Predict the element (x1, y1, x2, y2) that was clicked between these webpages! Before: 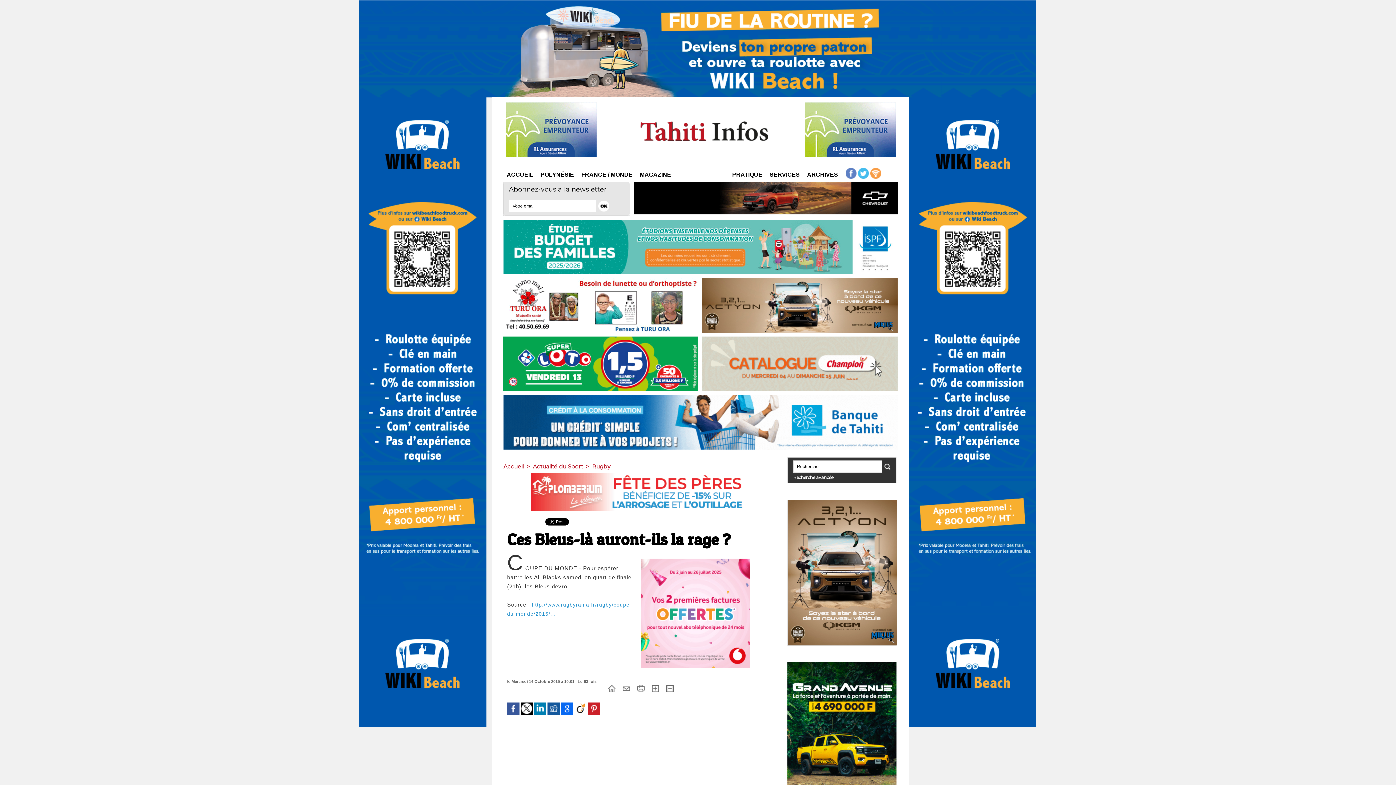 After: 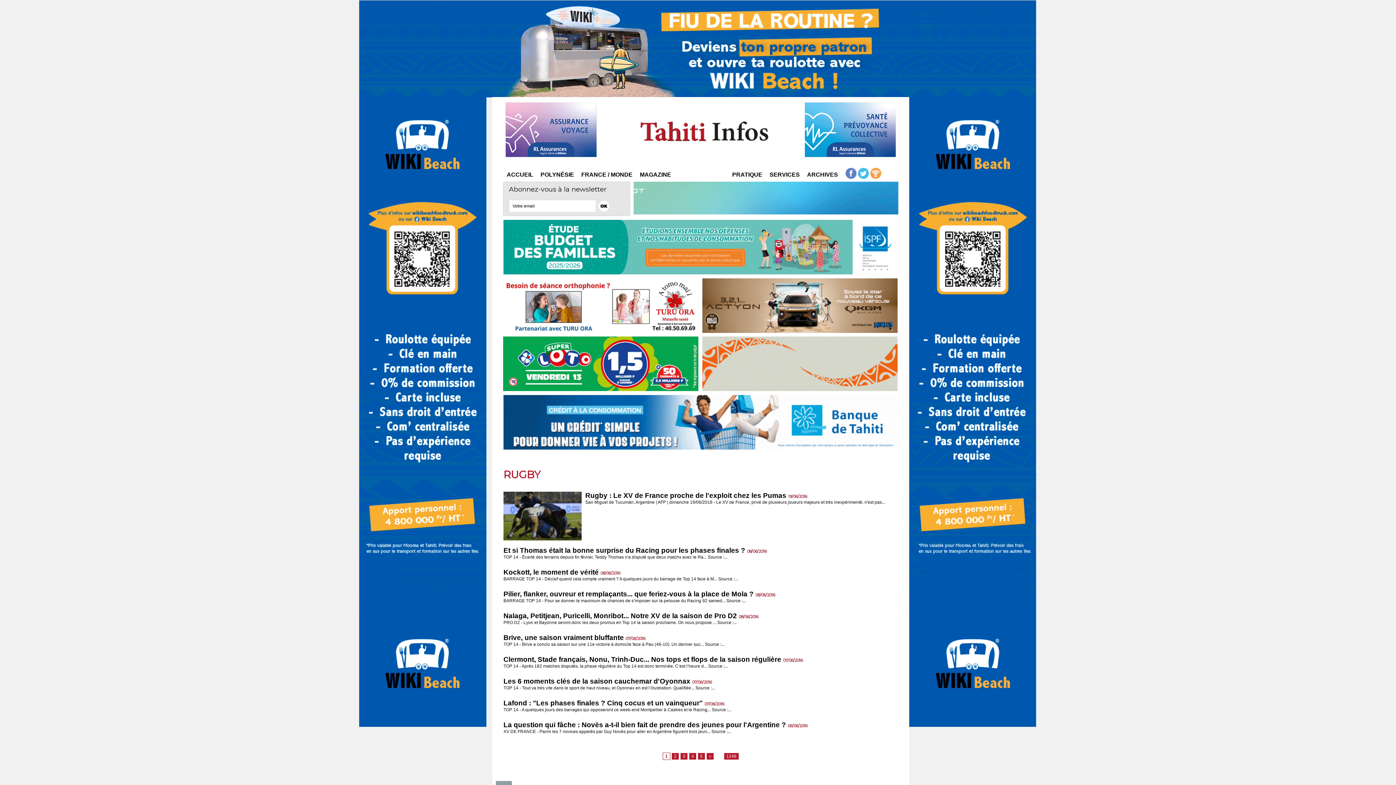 Action: bbox: (592, 463, 610, 470) label: Rugby